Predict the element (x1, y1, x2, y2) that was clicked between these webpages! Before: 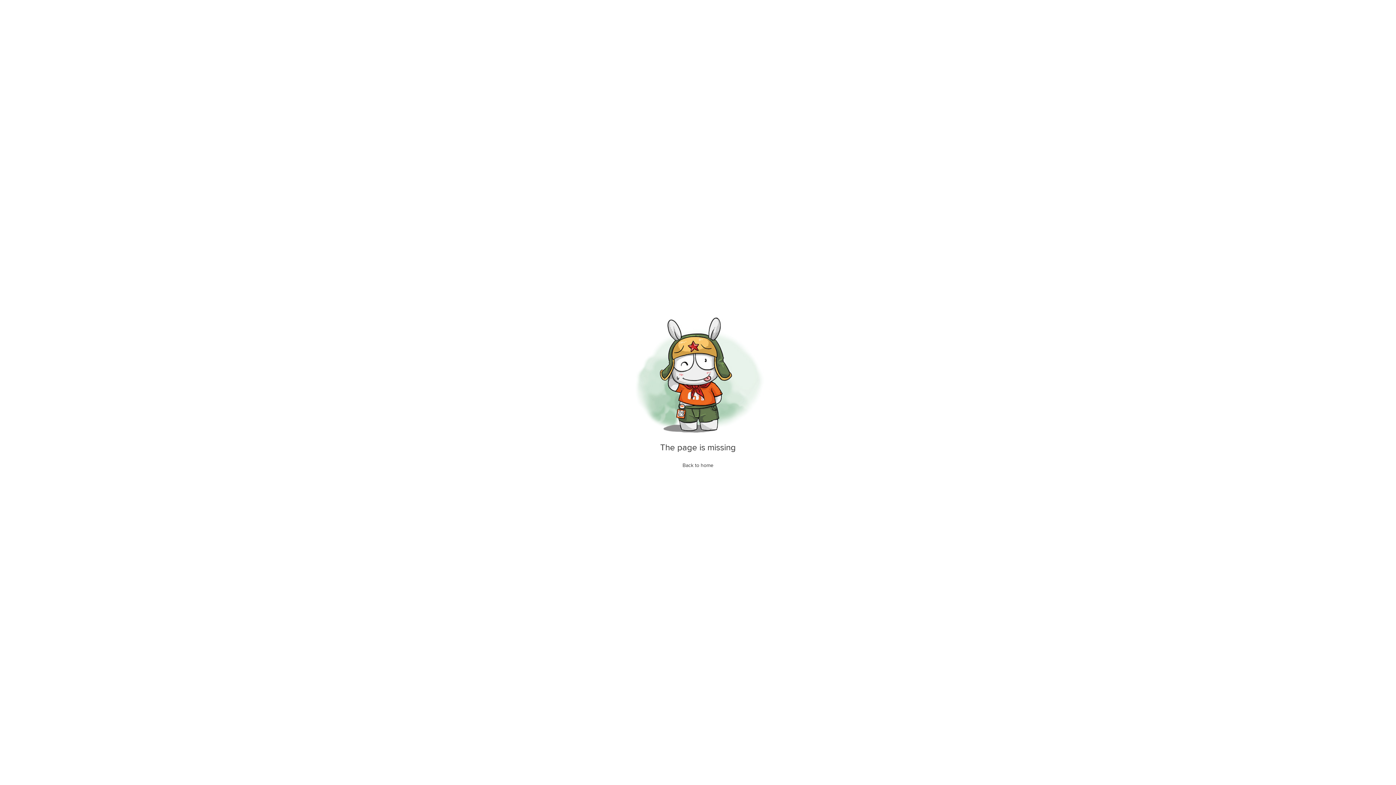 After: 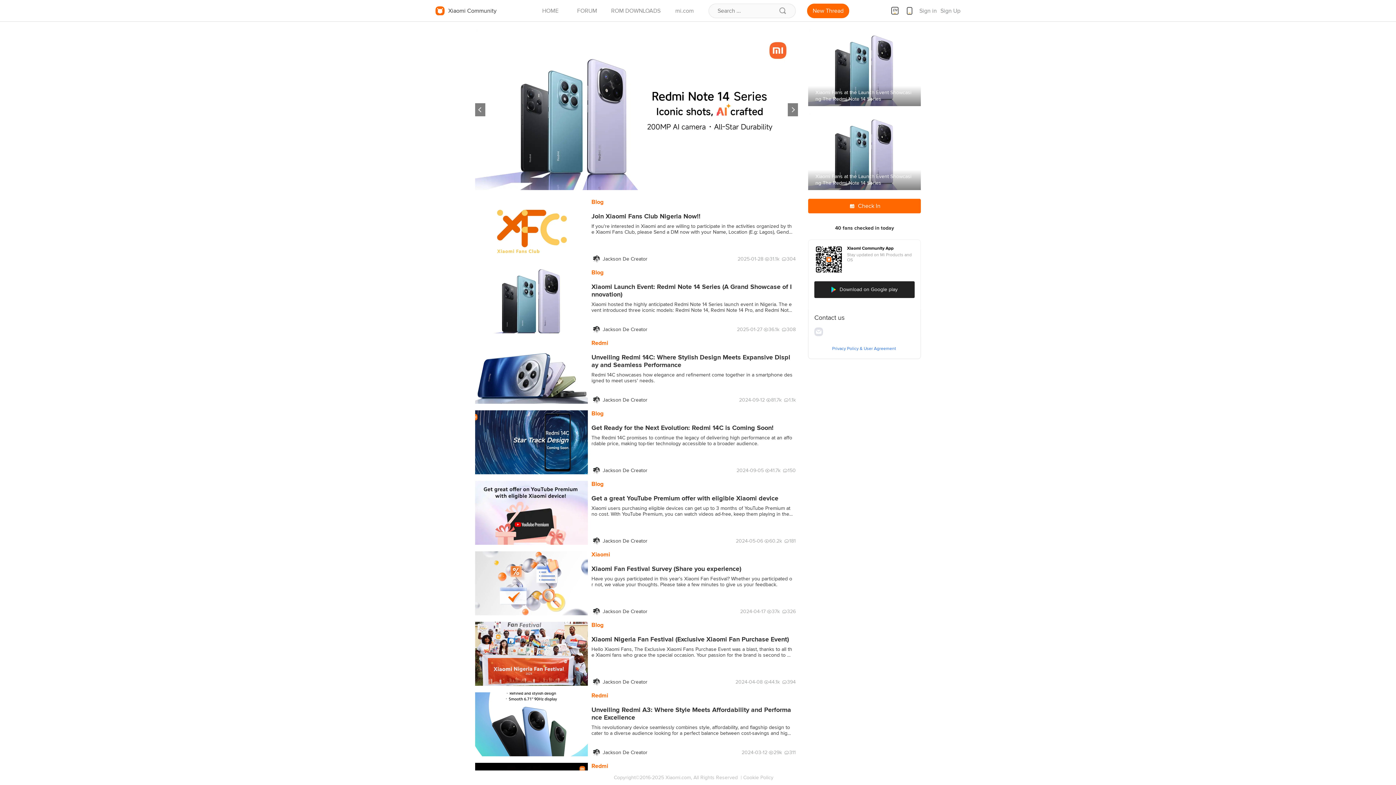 Action: bbox: (682, 462, 713, 468) label: Back to home